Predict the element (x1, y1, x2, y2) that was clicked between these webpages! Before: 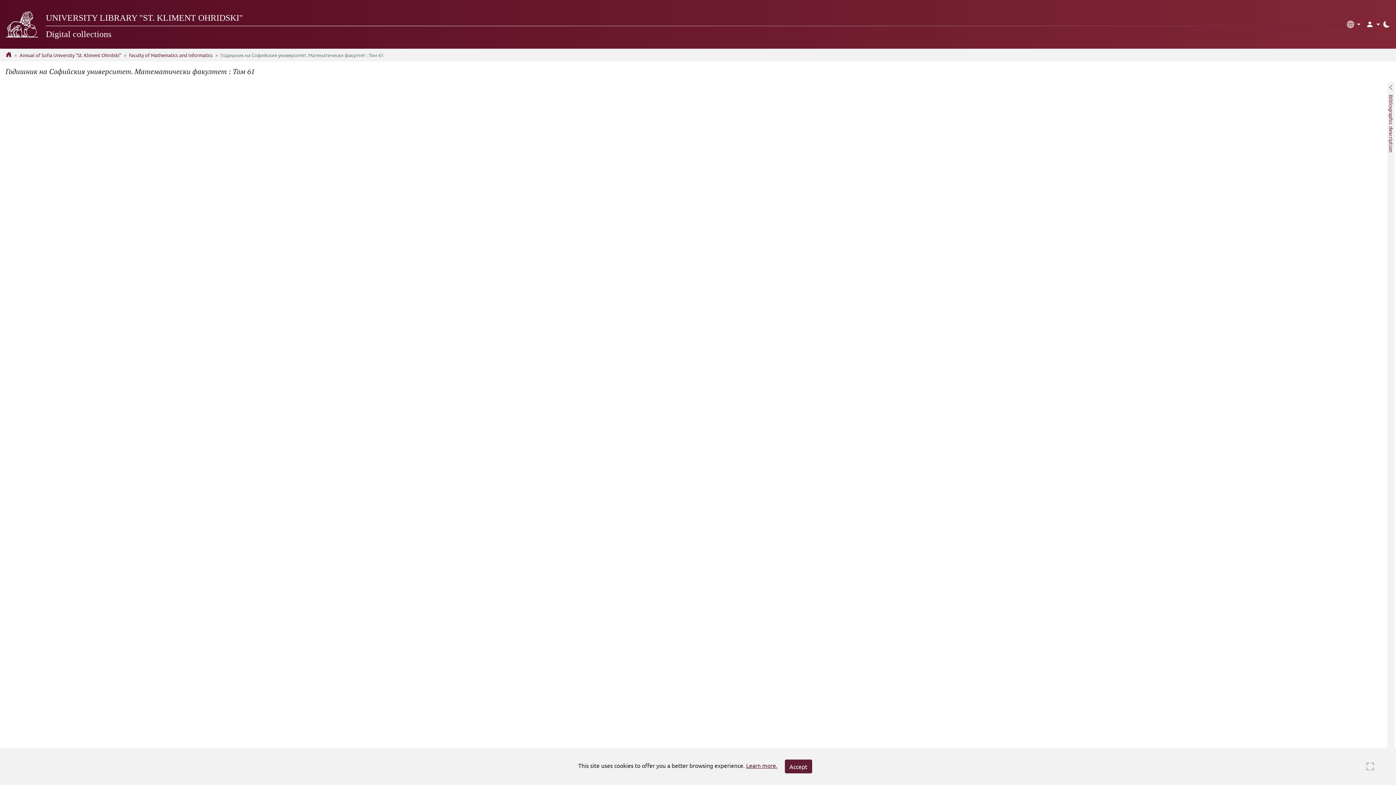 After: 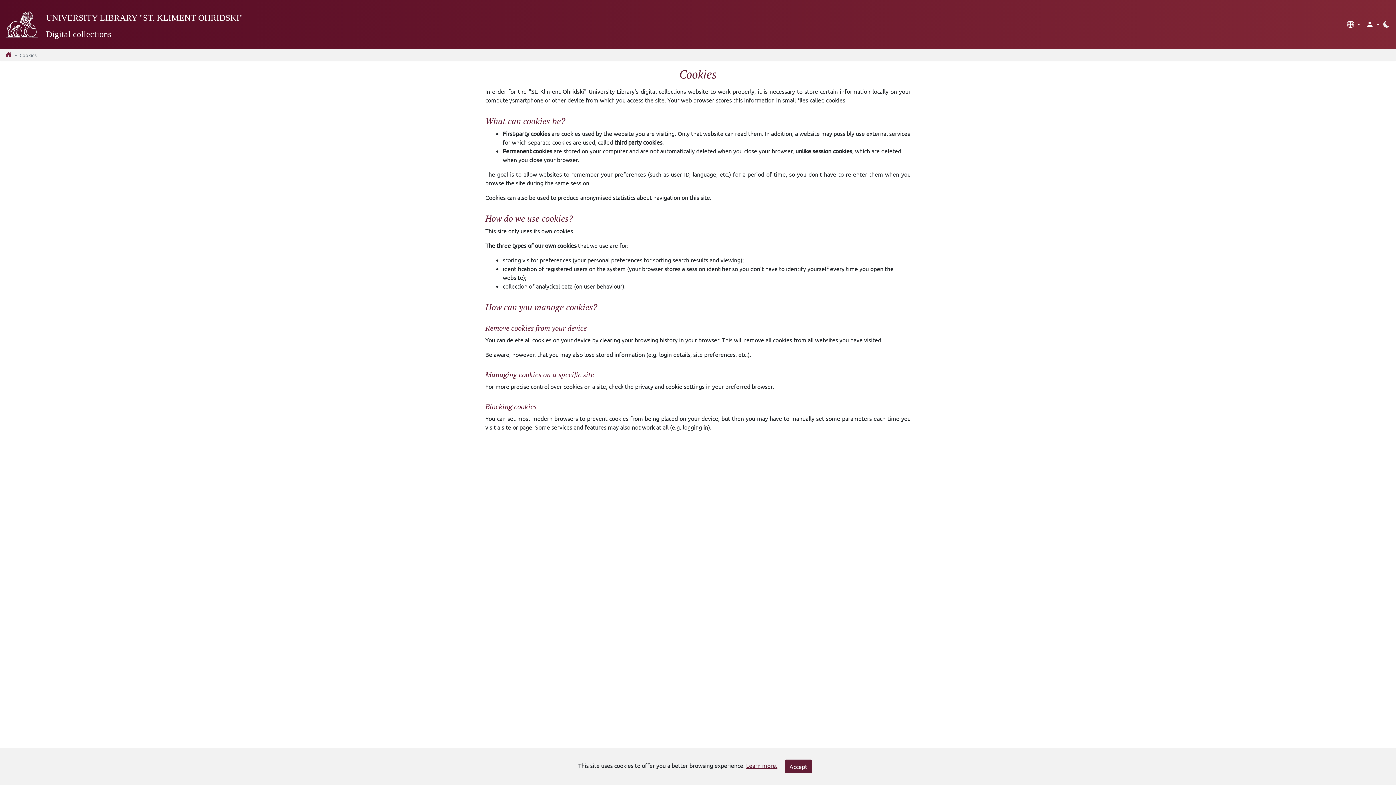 Action: bbox: (746, 762, 777, 769) label: Learn more.